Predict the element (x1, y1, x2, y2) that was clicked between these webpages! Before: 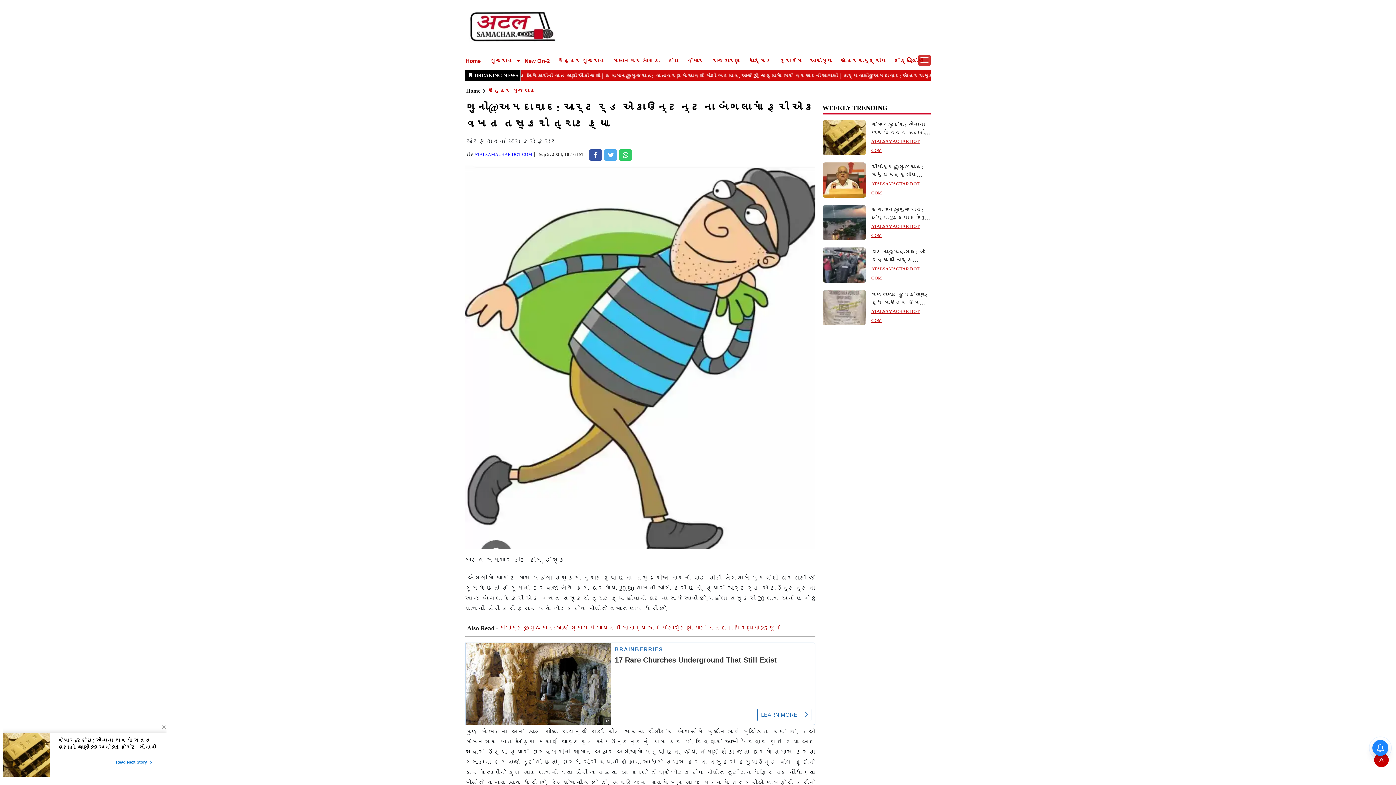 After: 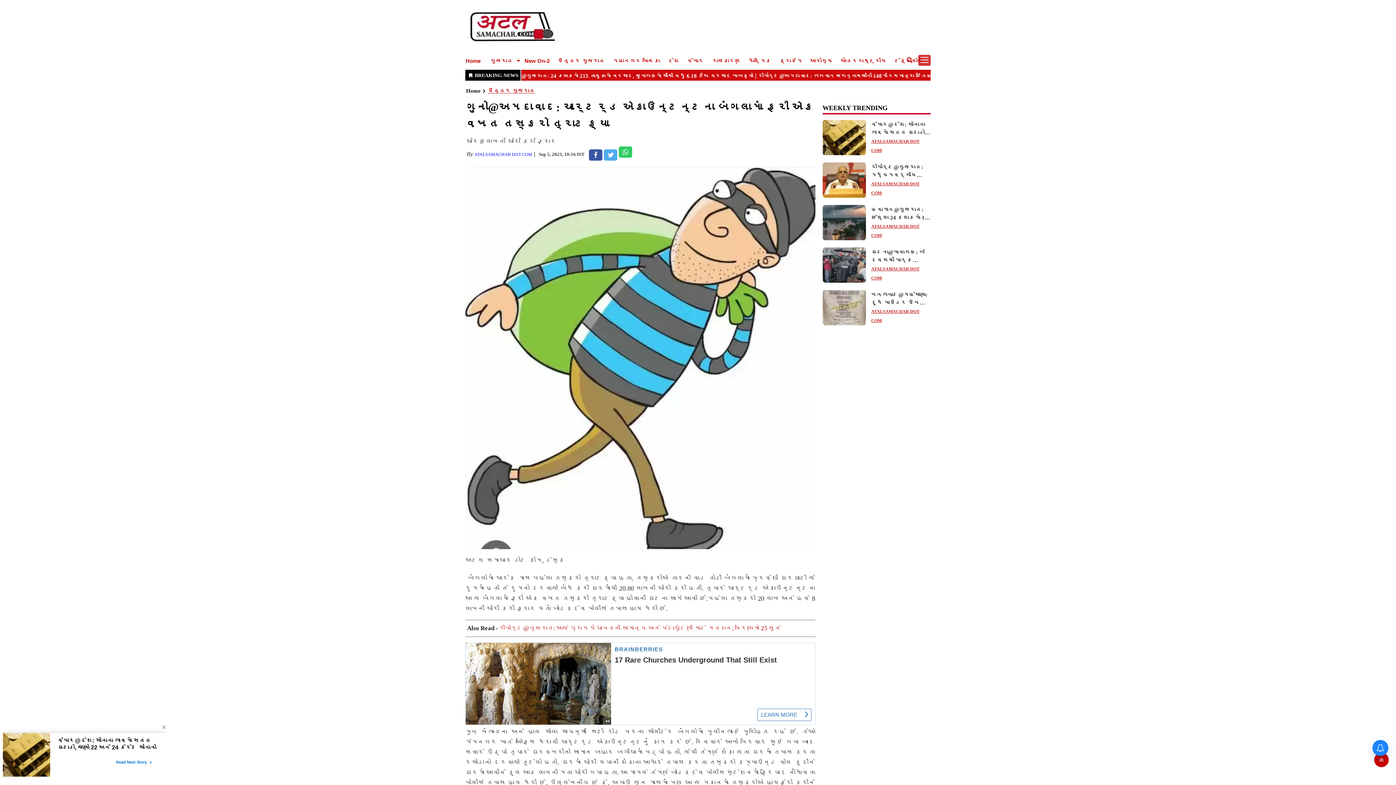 Action: bbox: (618, 149, 632, 160)